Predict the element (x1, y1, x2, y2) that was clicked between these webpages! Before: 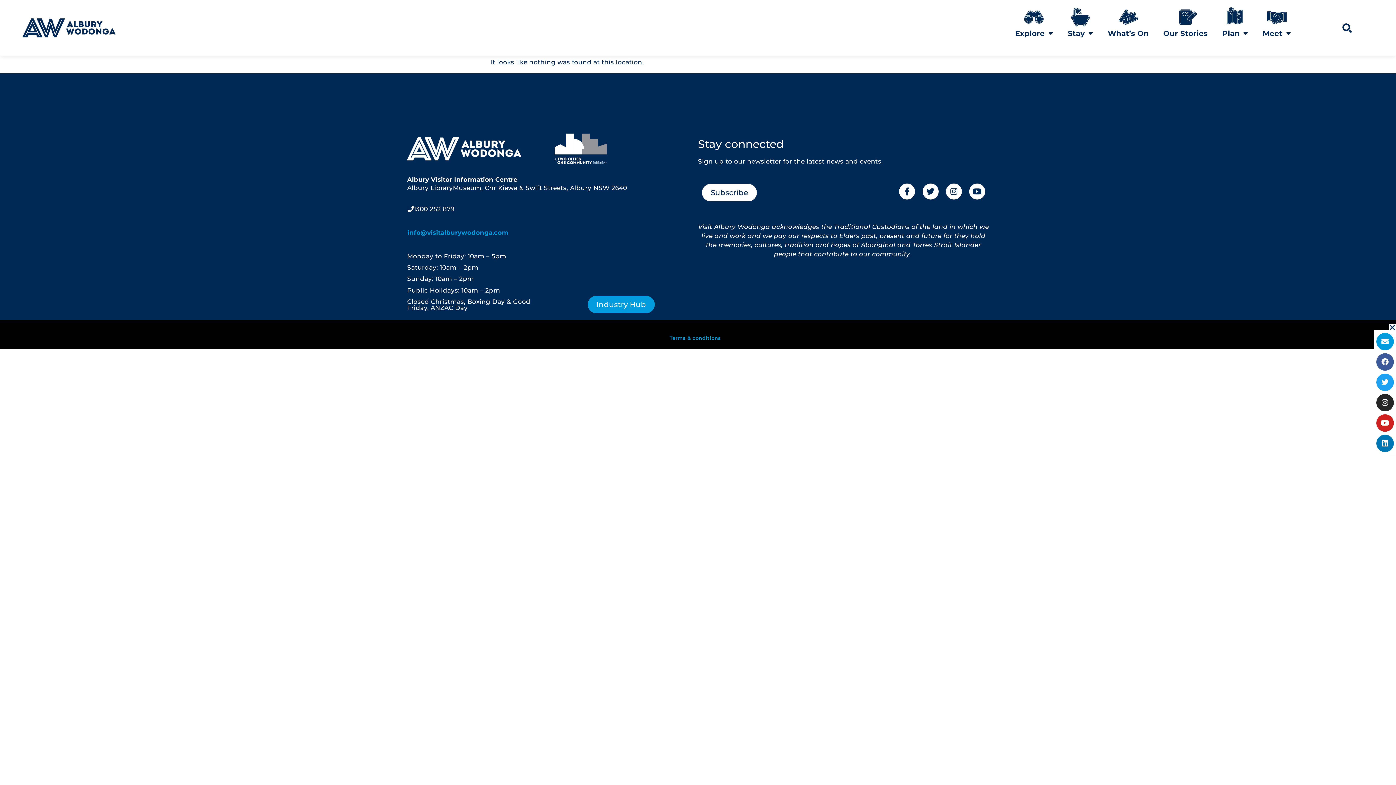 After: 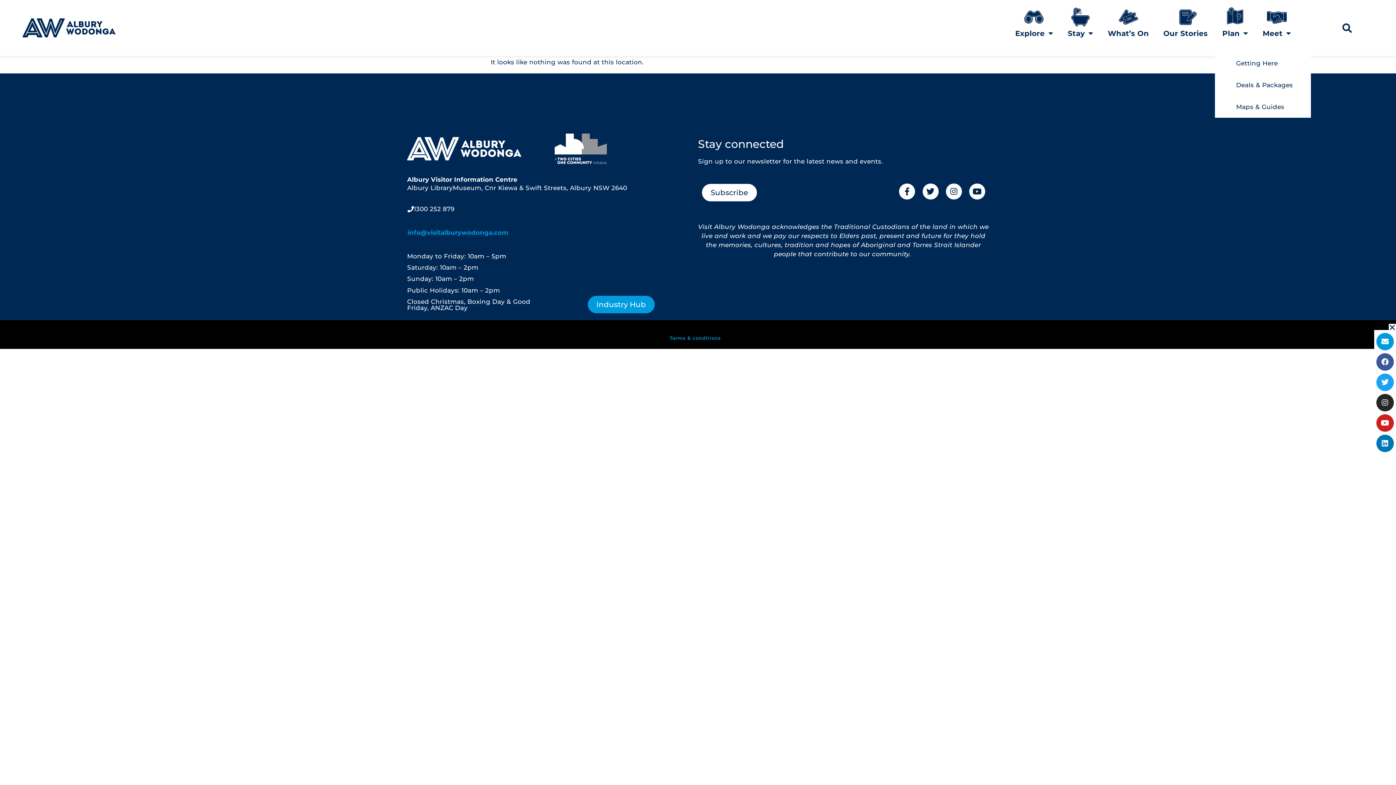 Action: bbox: (1215, 3, 1255, 37) label: Plan